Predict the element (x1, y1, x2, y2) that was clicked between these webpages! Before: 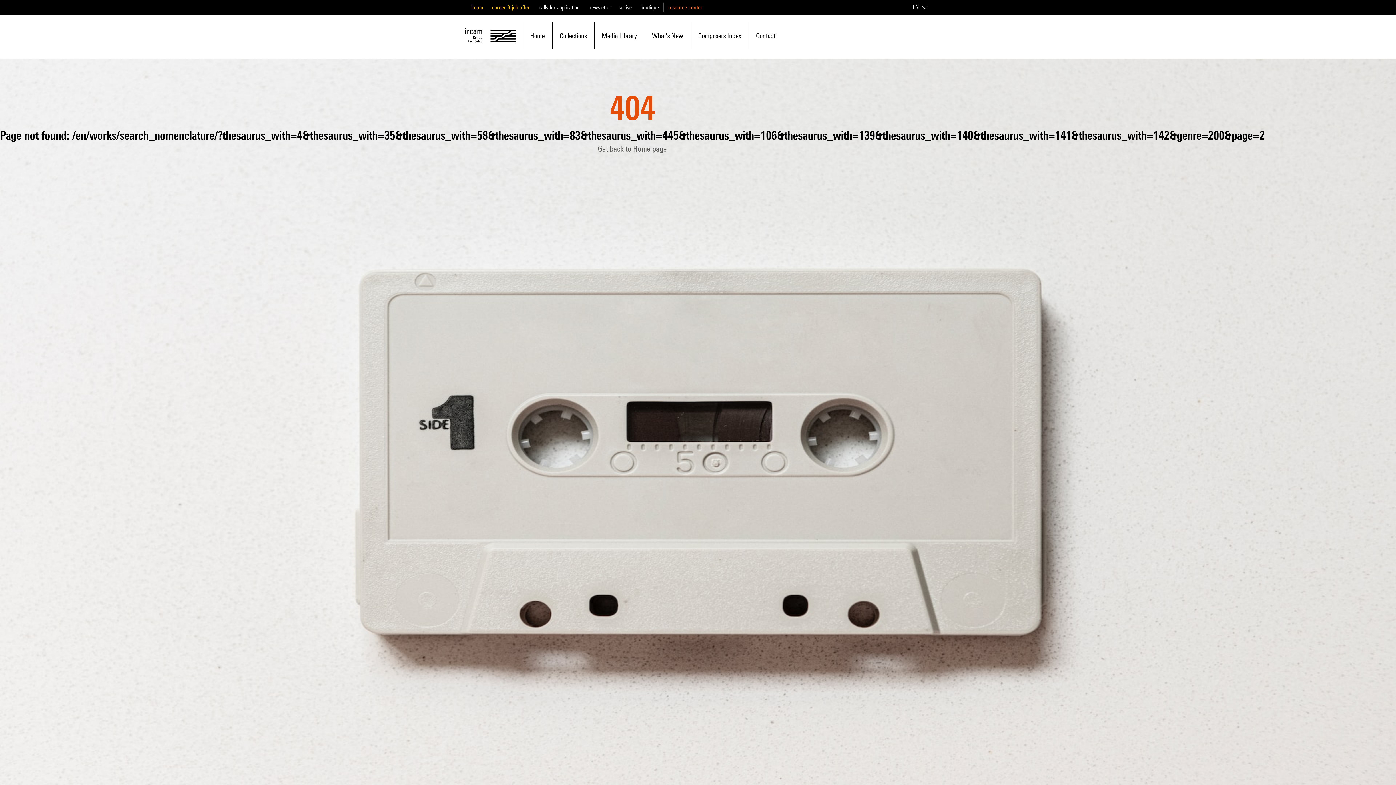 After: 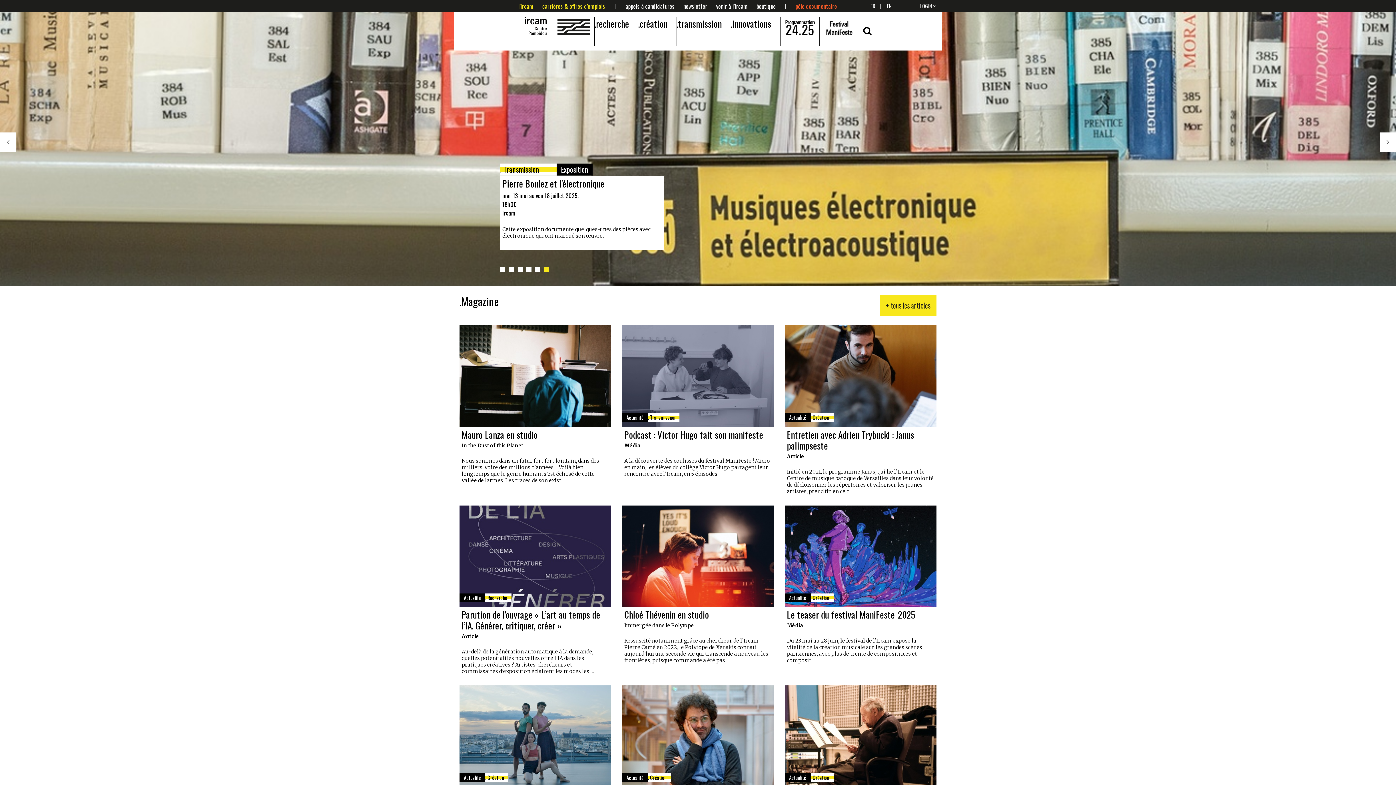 Action: bbox: (492, 4, 529, 10) label: career & job offer